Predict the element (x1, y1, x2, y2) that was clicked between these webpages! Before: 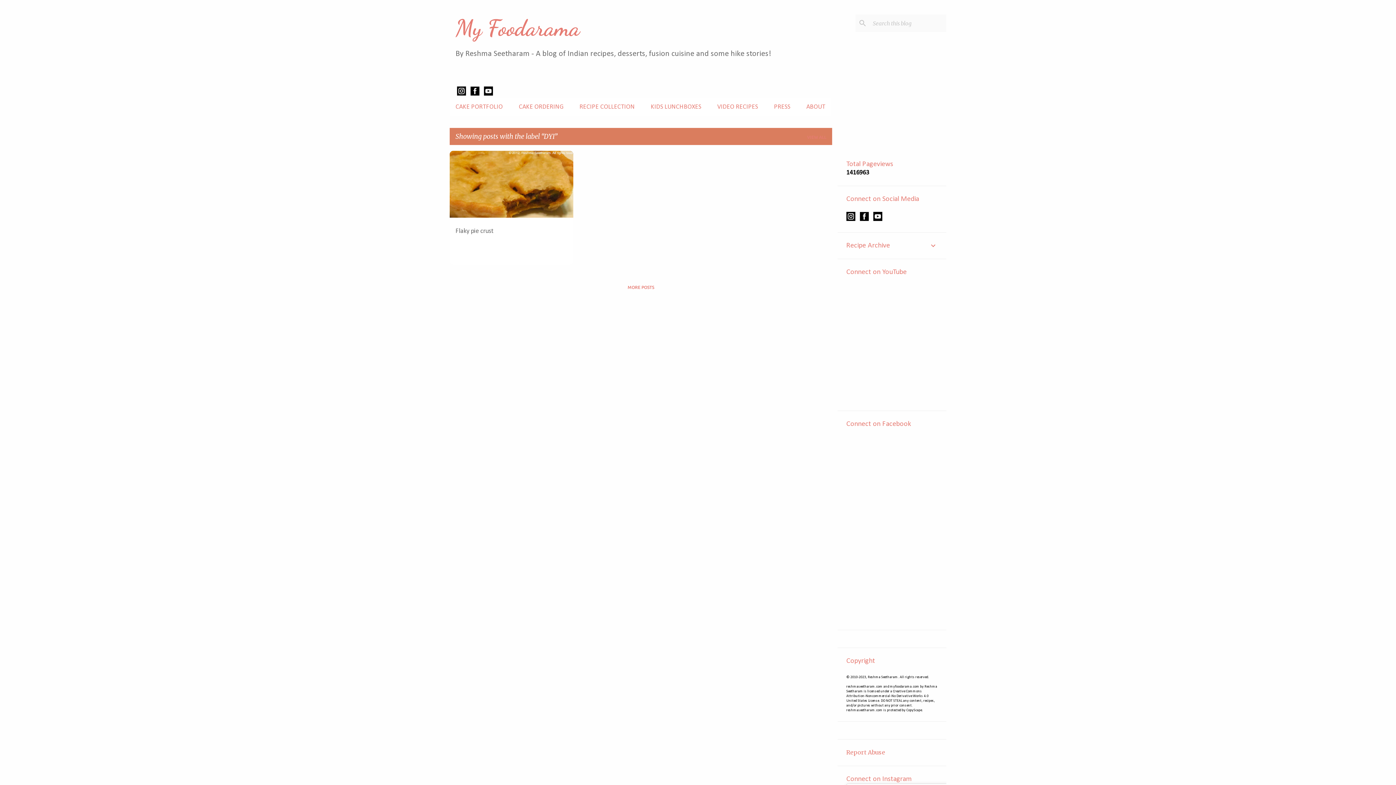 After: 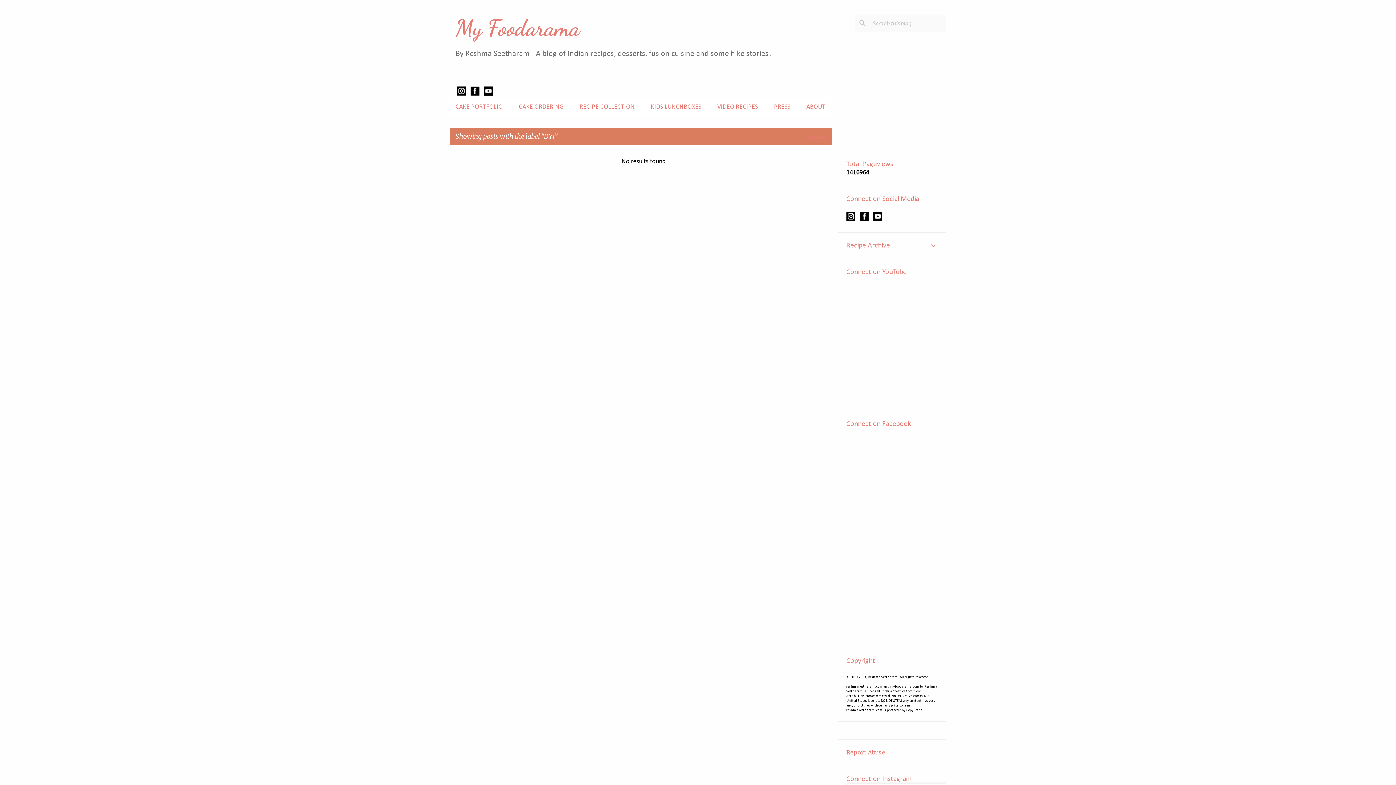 Action: label: MORE POSTS bbox: (627, 285, 654, 289)